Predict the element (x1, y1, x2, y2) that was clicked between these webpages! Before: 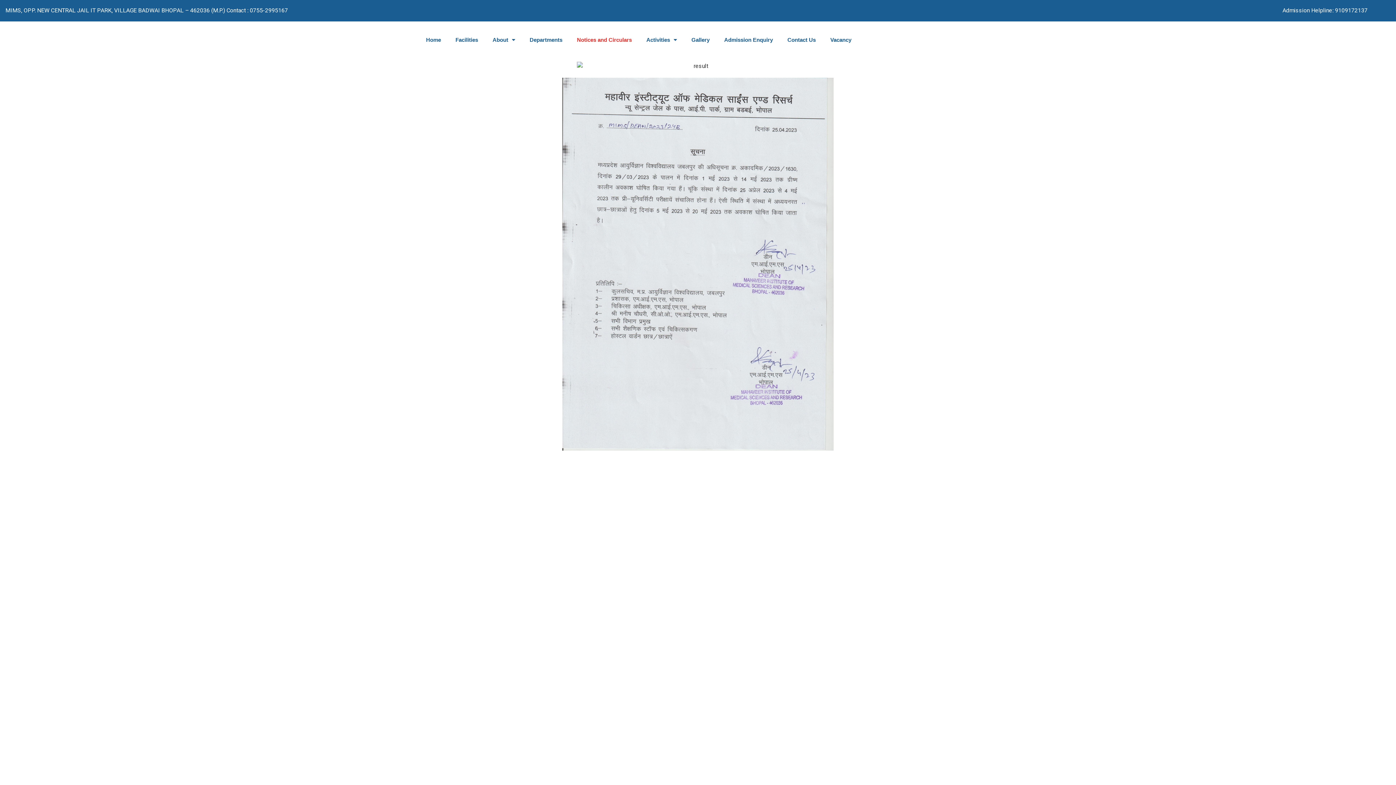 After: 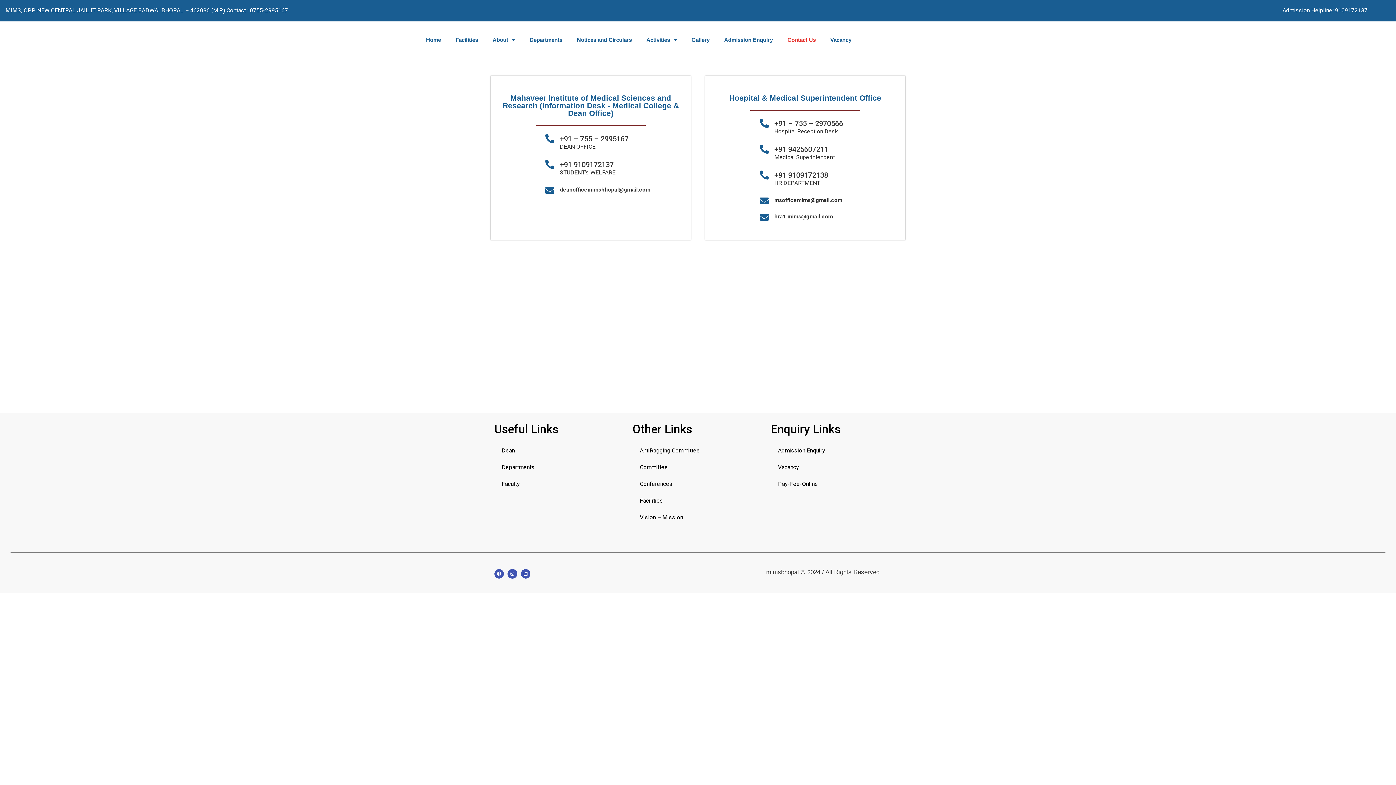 Action: bbox: (780, 31, 823, 47) label: Contact Us